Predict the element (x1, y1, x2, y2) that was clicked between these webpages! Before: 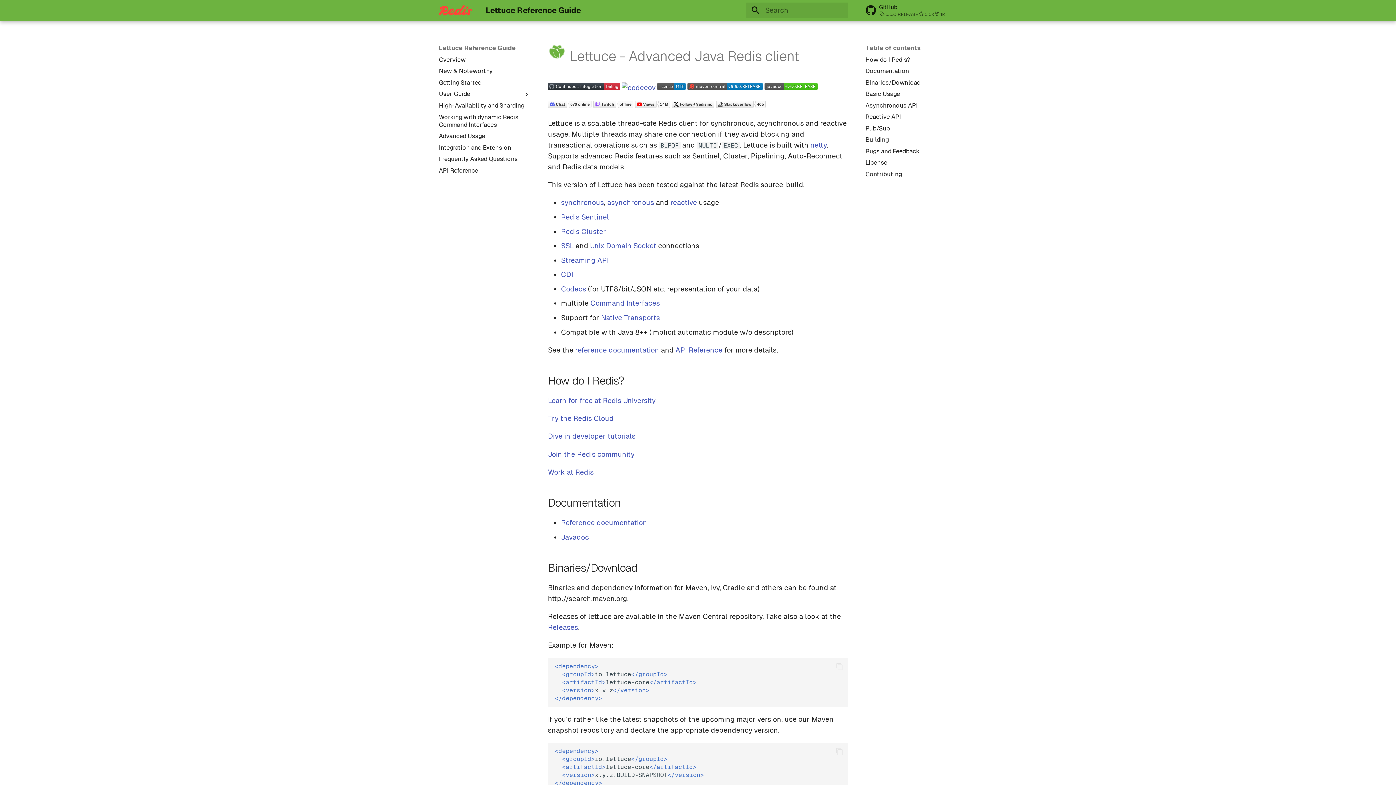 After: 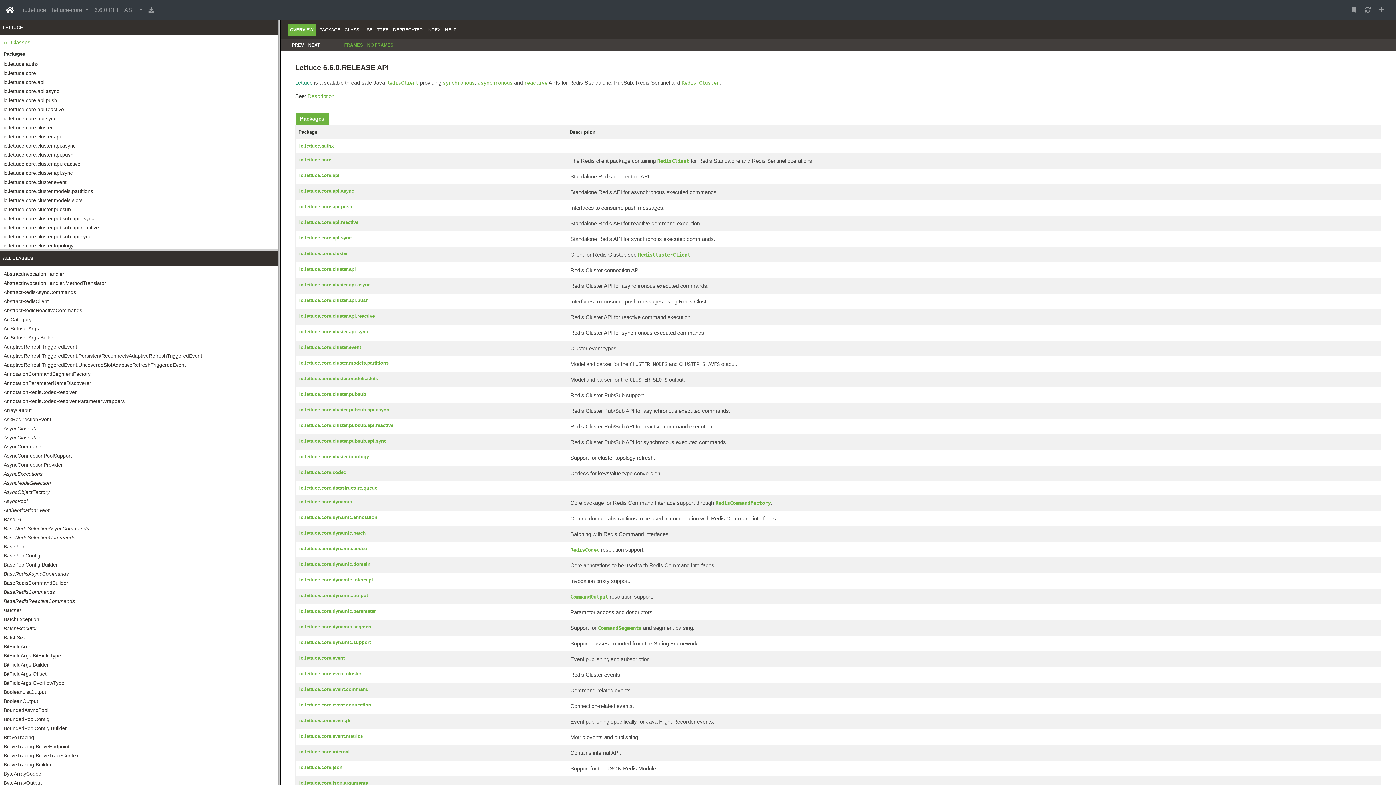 Action: bbox: (438, 166, 530, 174) label: API Reference